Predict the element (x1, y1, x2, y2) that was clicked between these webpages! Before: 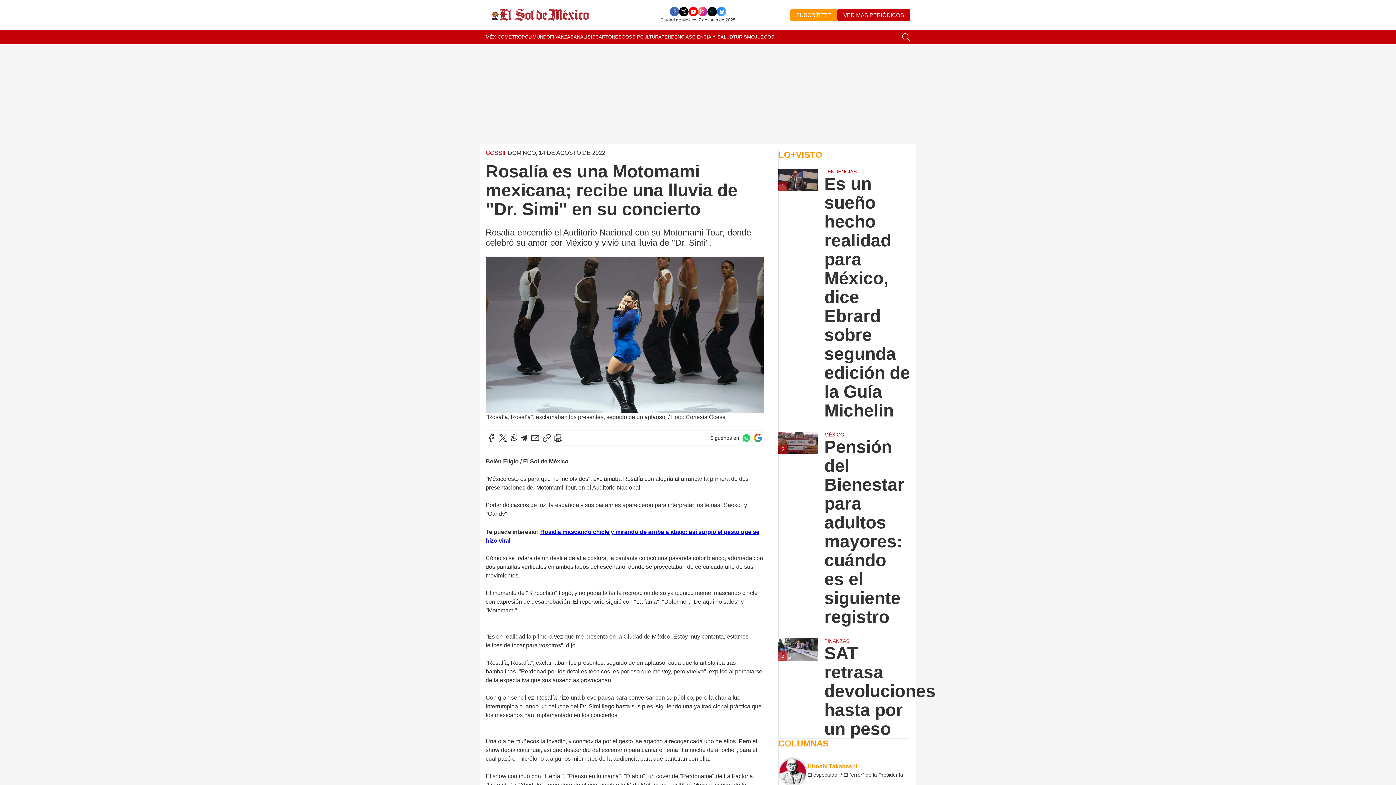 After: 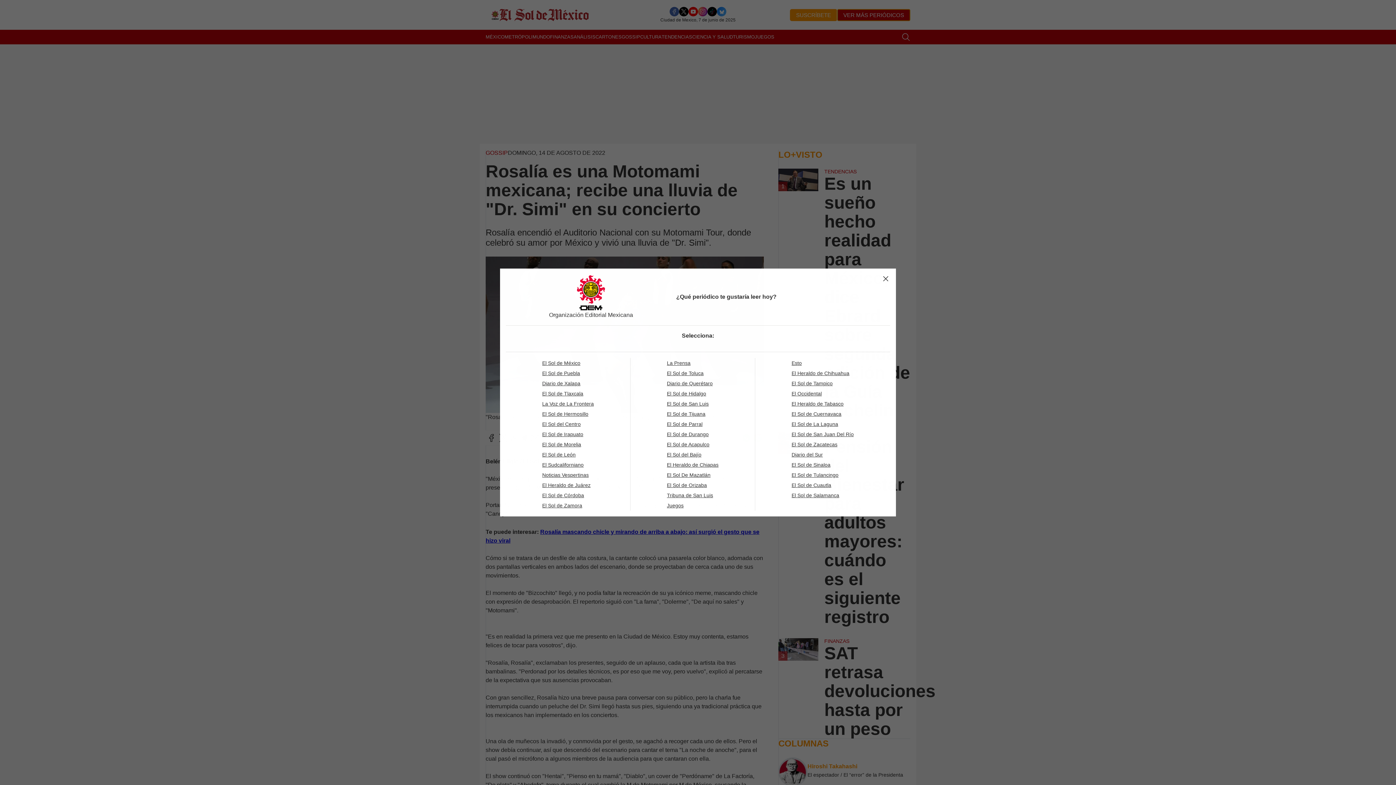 Action: bbox: (837, 8, 910, 20) label: VER MÁS PERIÓDICOS